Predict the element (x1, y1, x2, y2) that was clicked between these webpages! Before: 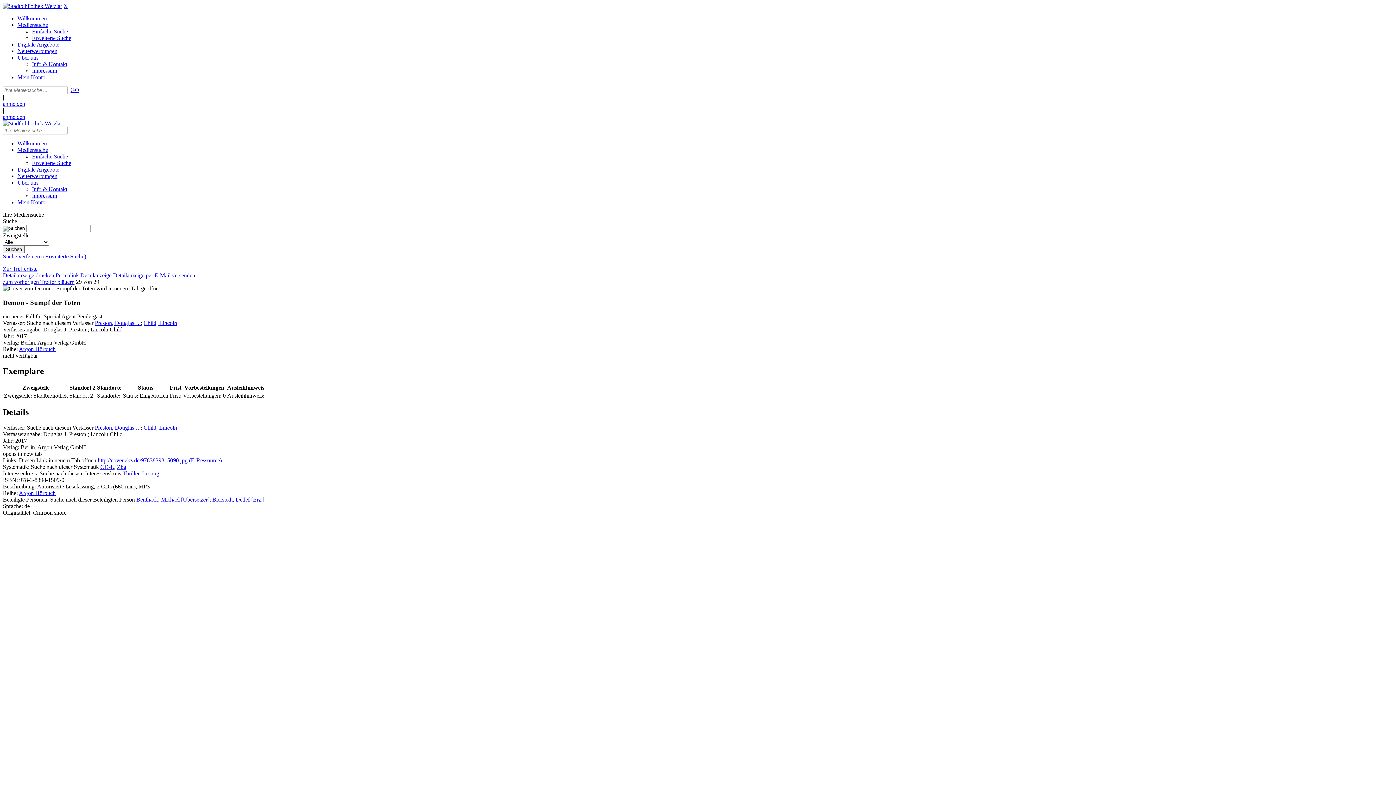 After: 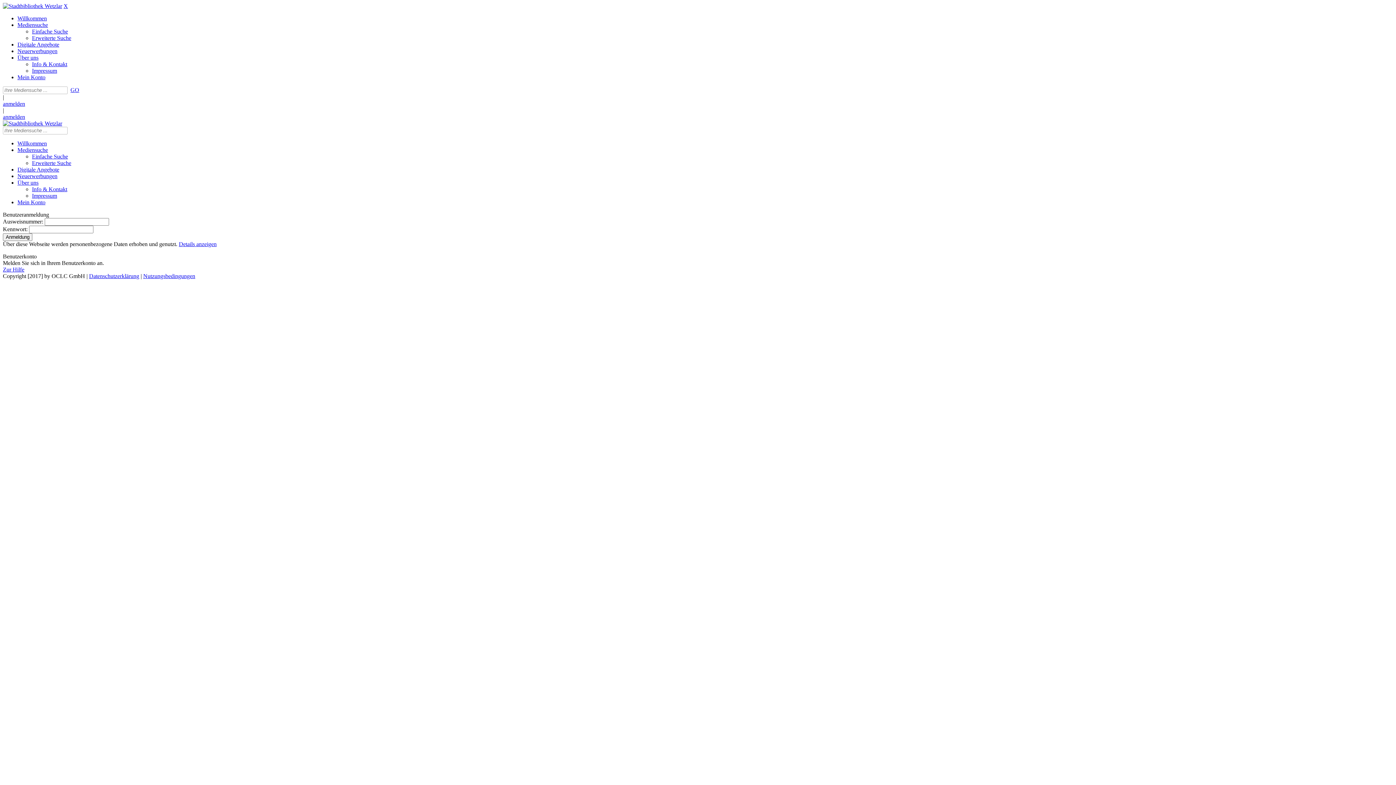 Action: label: Mein Konto bbox: (17, 199, 45, 205)